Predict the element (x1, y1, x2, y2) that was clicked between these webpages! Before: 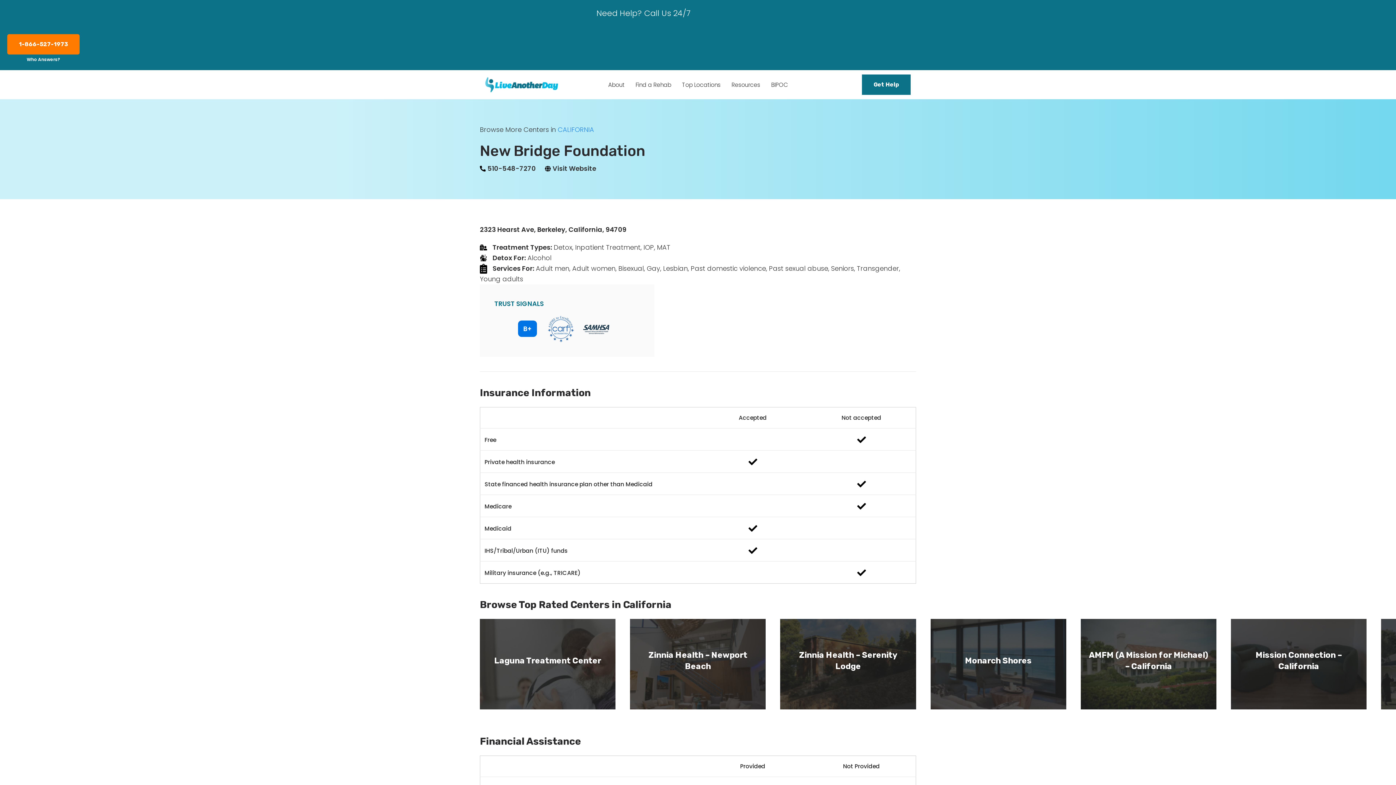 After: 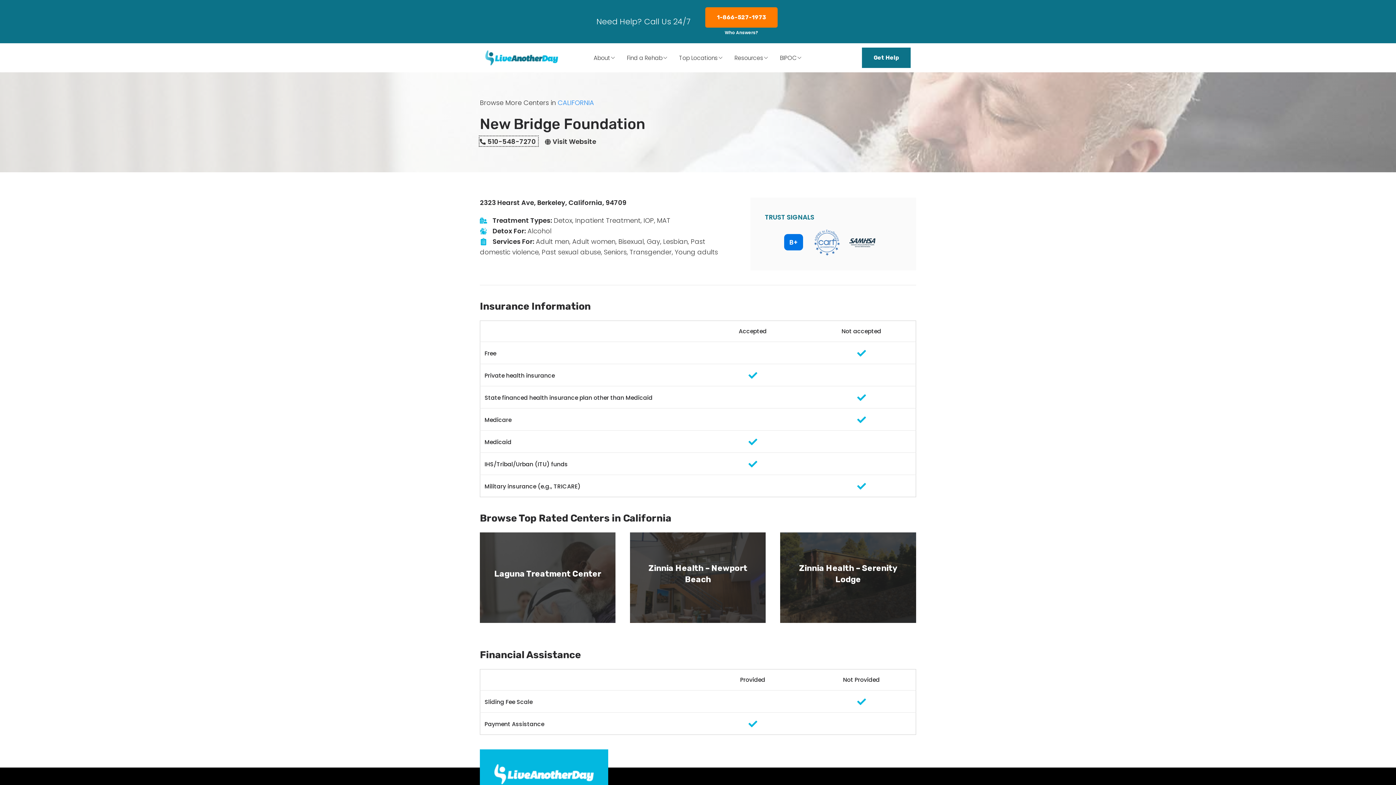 Action: bbox: (480, 163, 537, 172) label:  510-548-7270 